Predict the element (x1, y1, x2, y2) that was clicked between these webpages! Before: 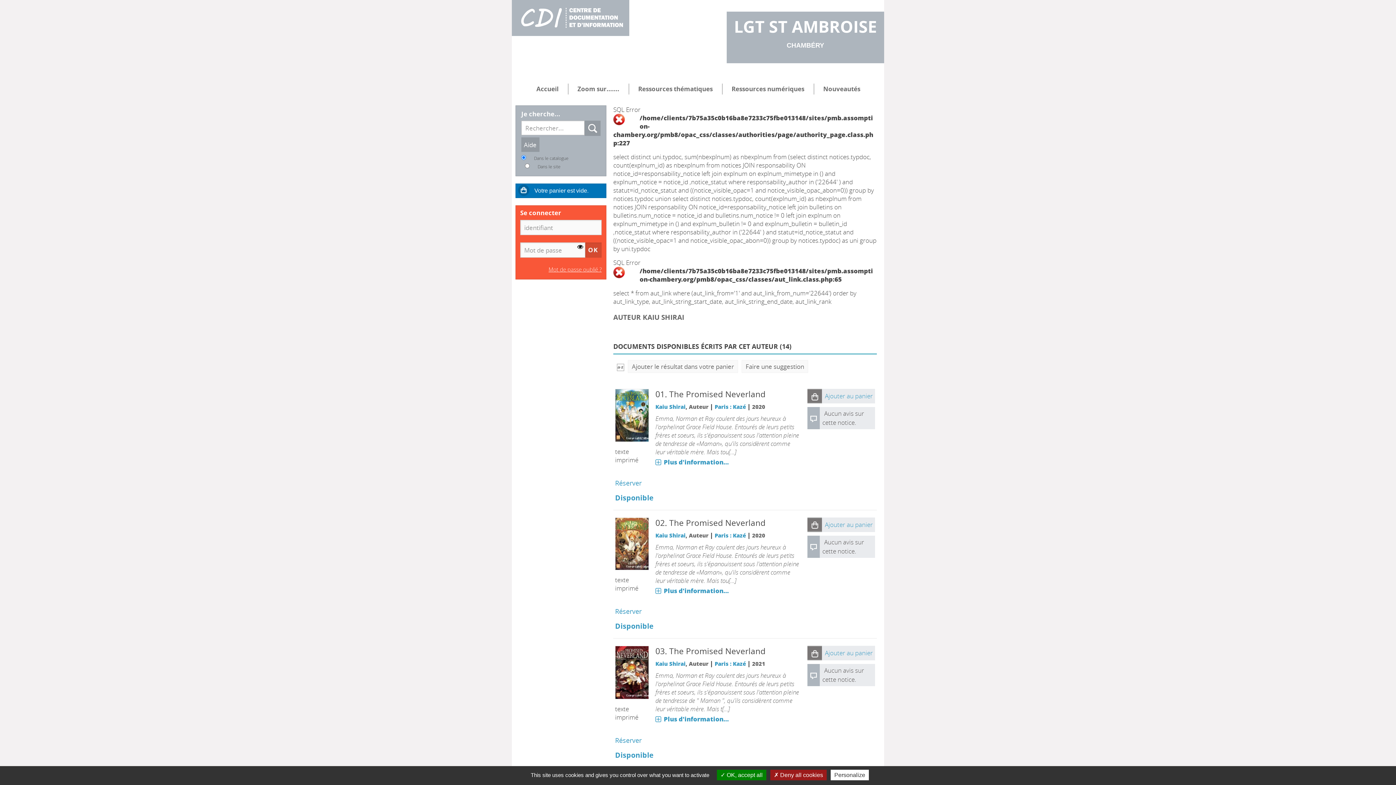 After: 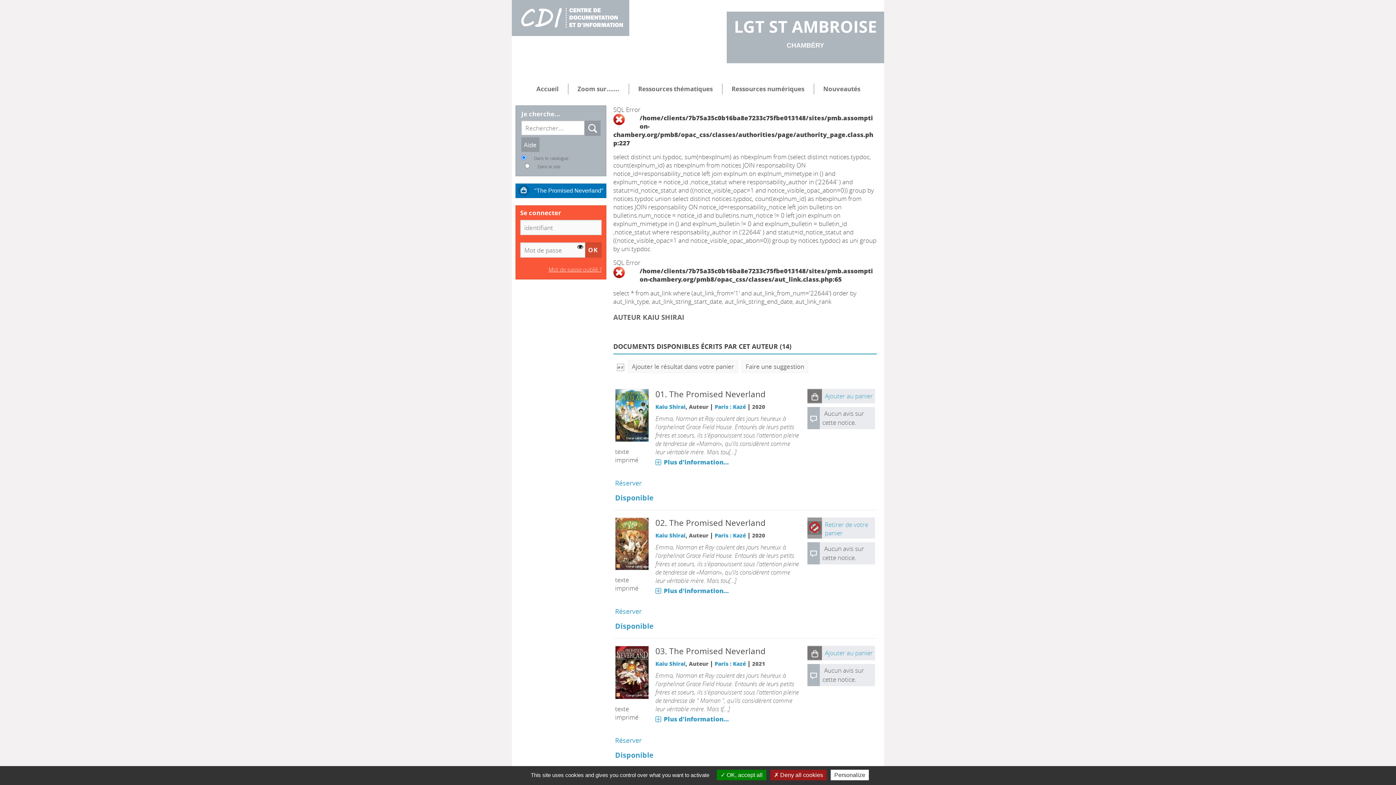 Action: bbox: (807, 518, 822, 531)